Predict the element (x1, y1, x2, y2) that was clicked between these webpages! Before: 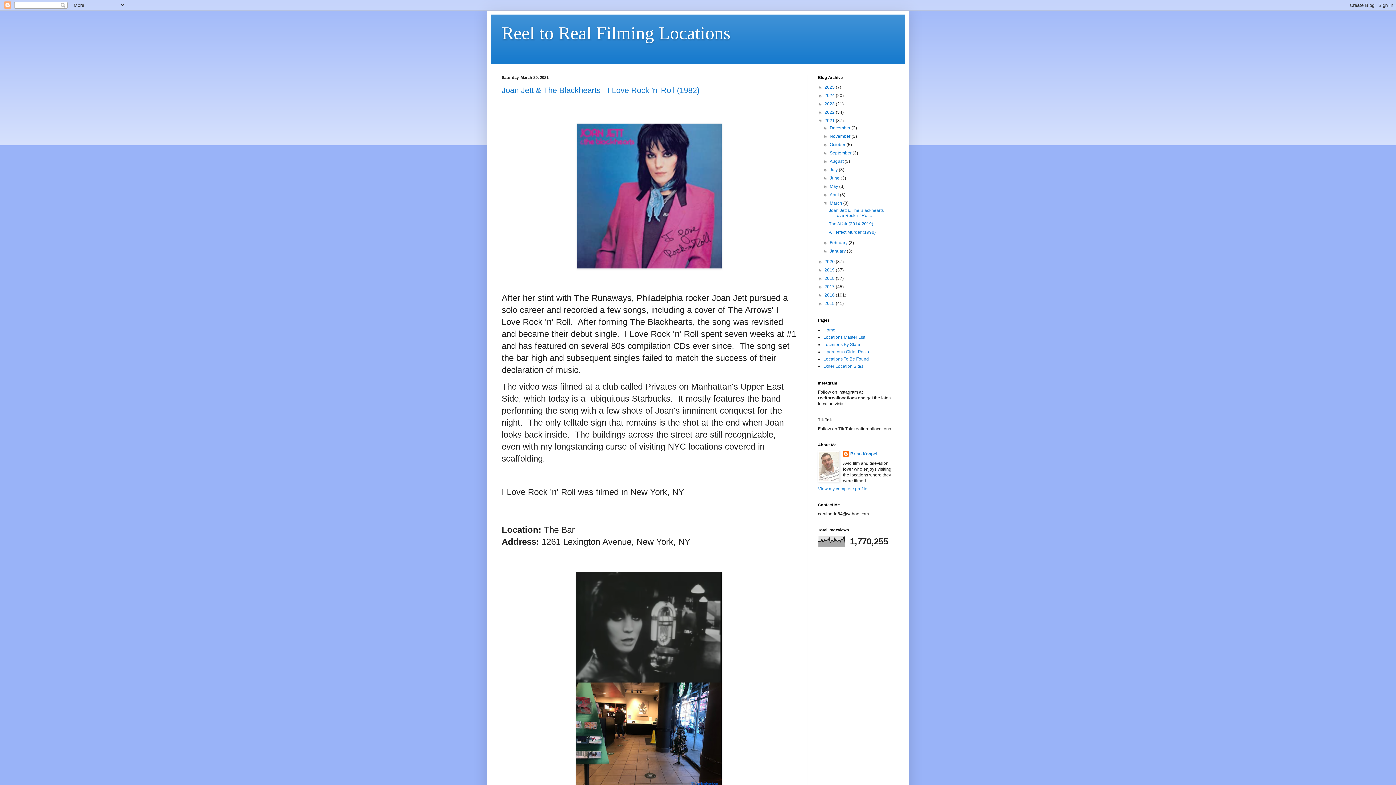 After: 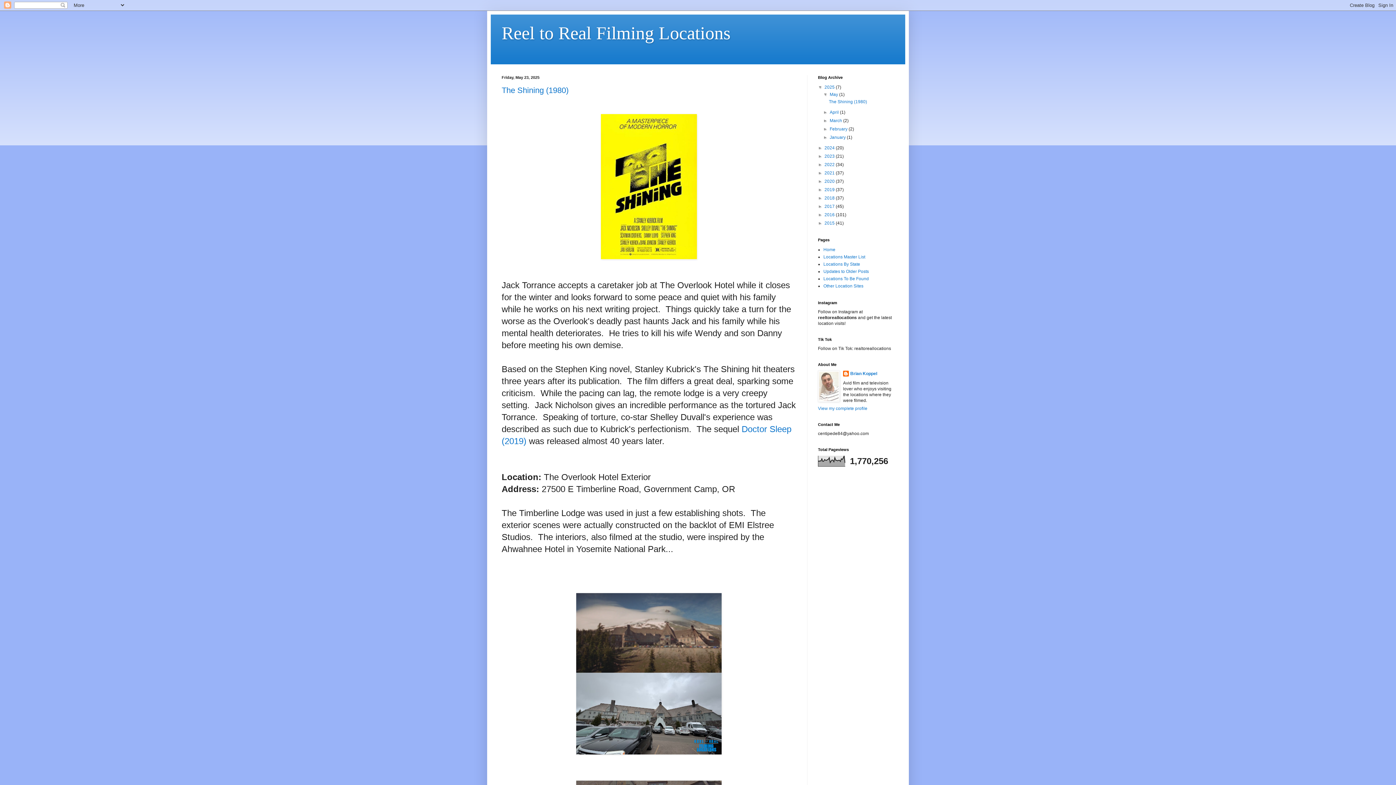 Action: label: 2025  bbox: (824, 84, 836, 89)